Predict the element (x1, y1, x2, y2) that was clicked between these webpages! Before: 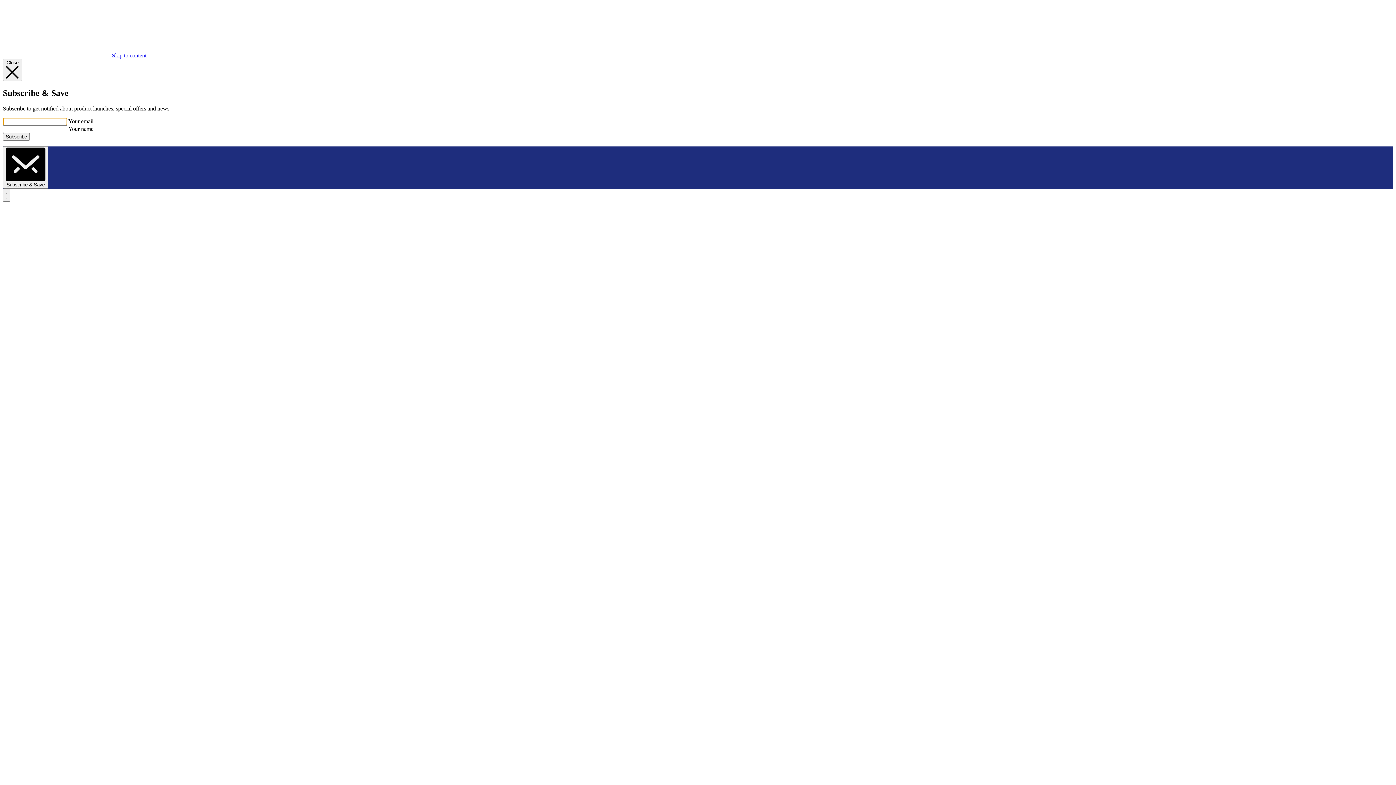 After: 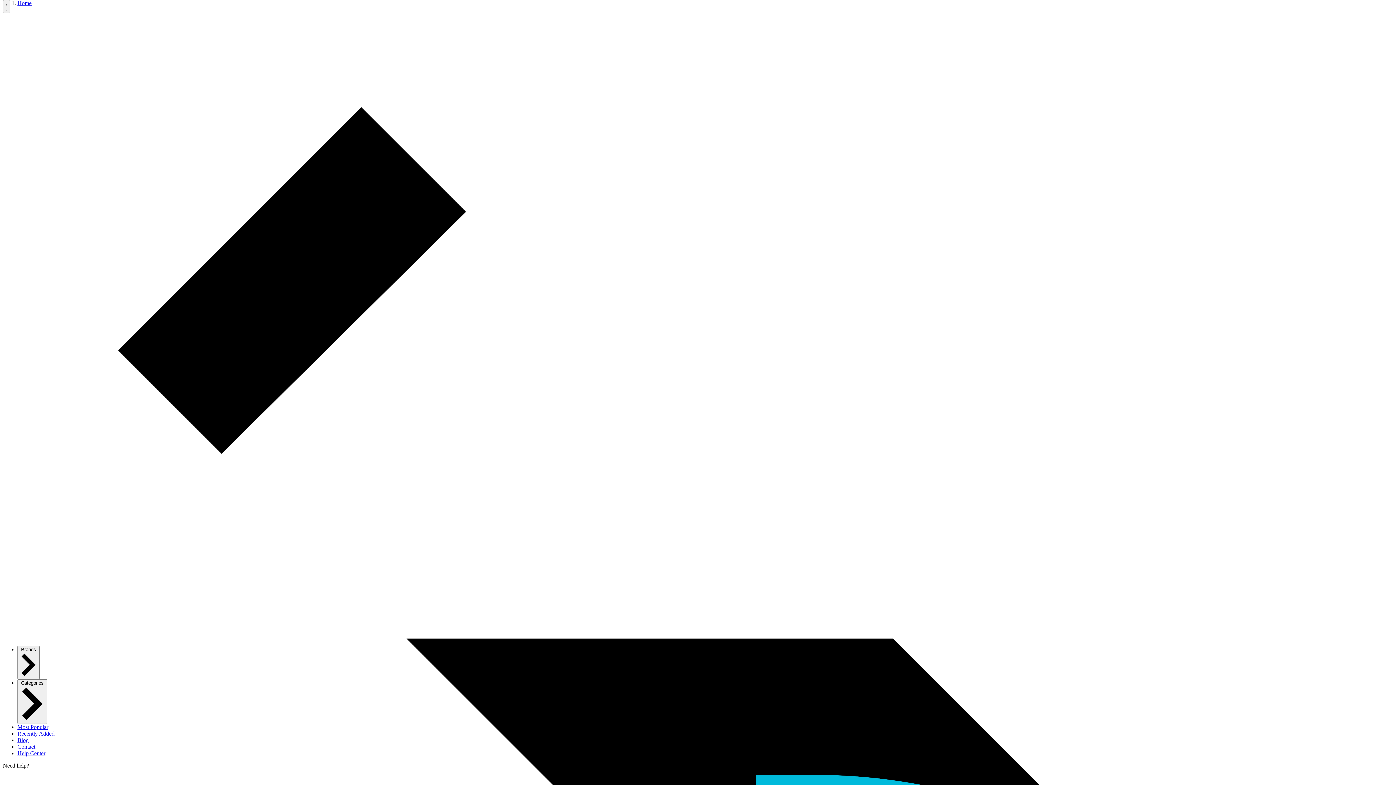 Action: label: Skip to content bbox: (112, 52, 146, 58)